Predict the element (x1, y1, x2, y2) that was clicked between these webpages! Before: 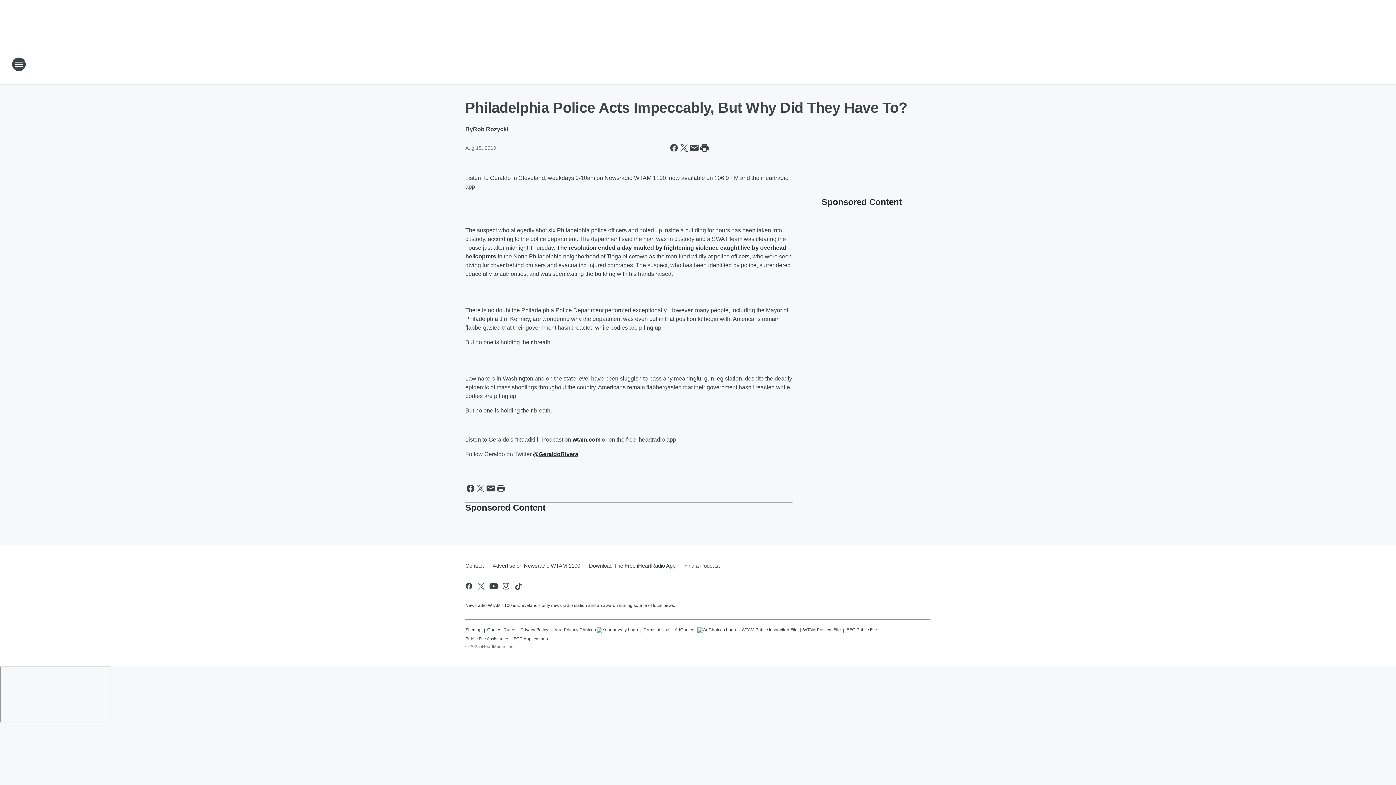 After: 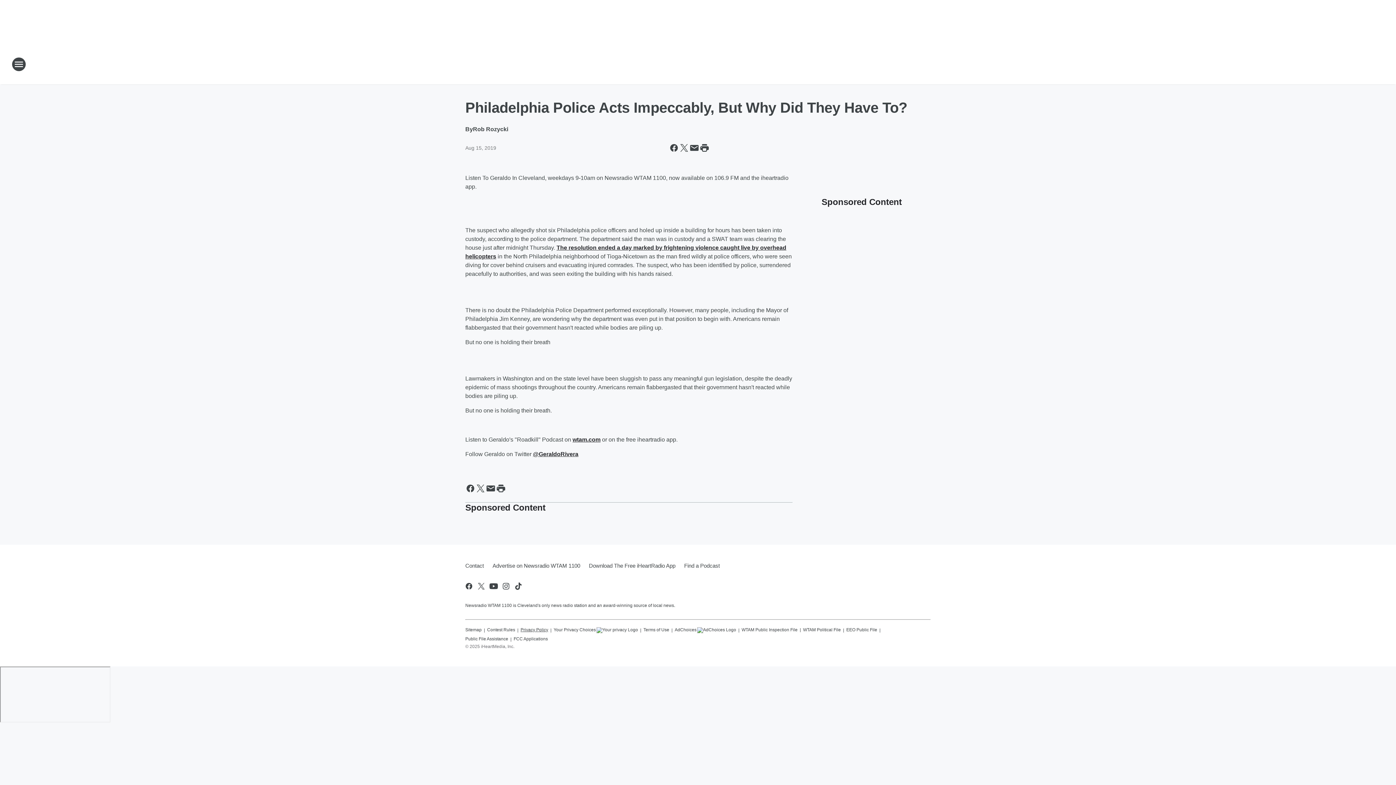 Action: bbox: (520, 624, 548, 633) label: Privacy Policy